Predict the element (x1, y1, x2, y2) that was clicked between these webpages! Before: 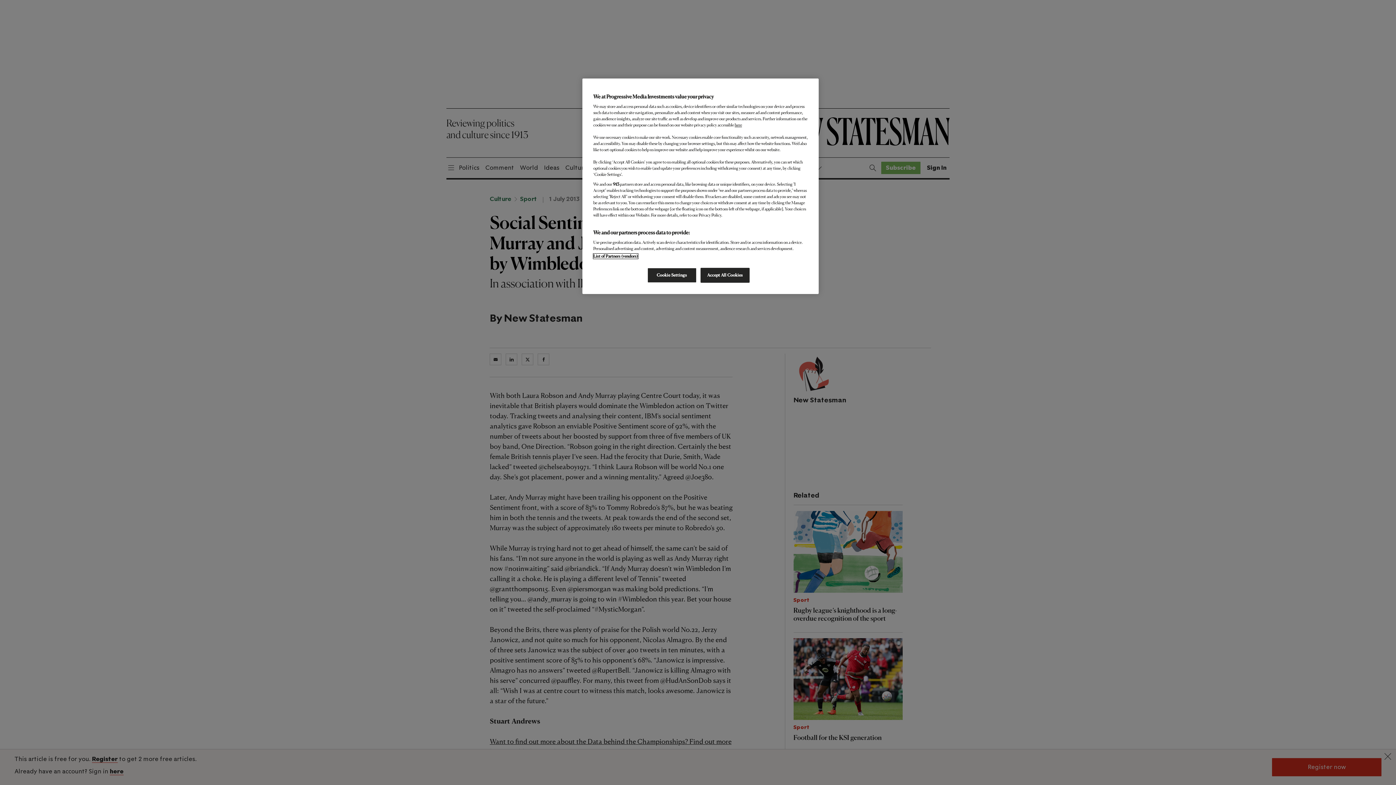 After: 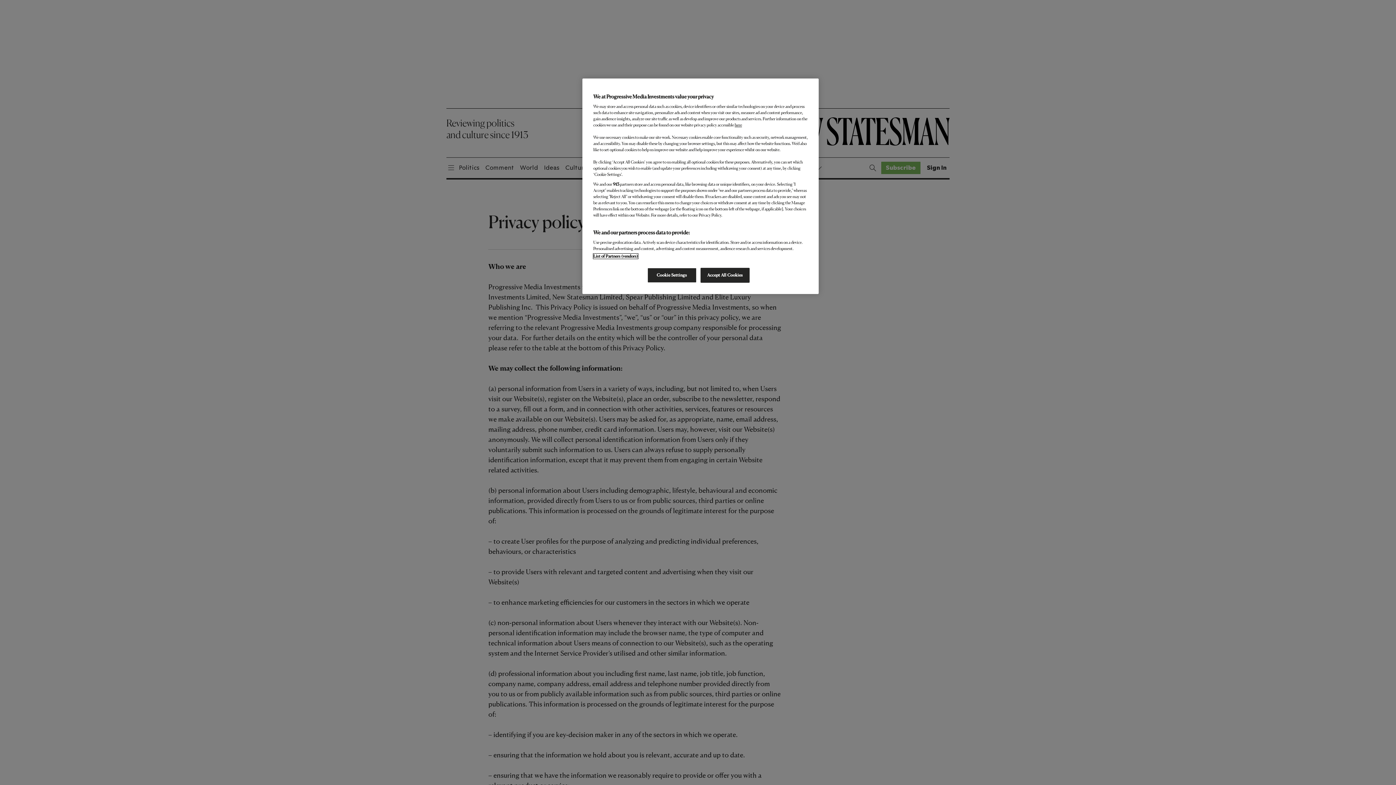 Action: label: here bbox: (734, 122, 742, 127)